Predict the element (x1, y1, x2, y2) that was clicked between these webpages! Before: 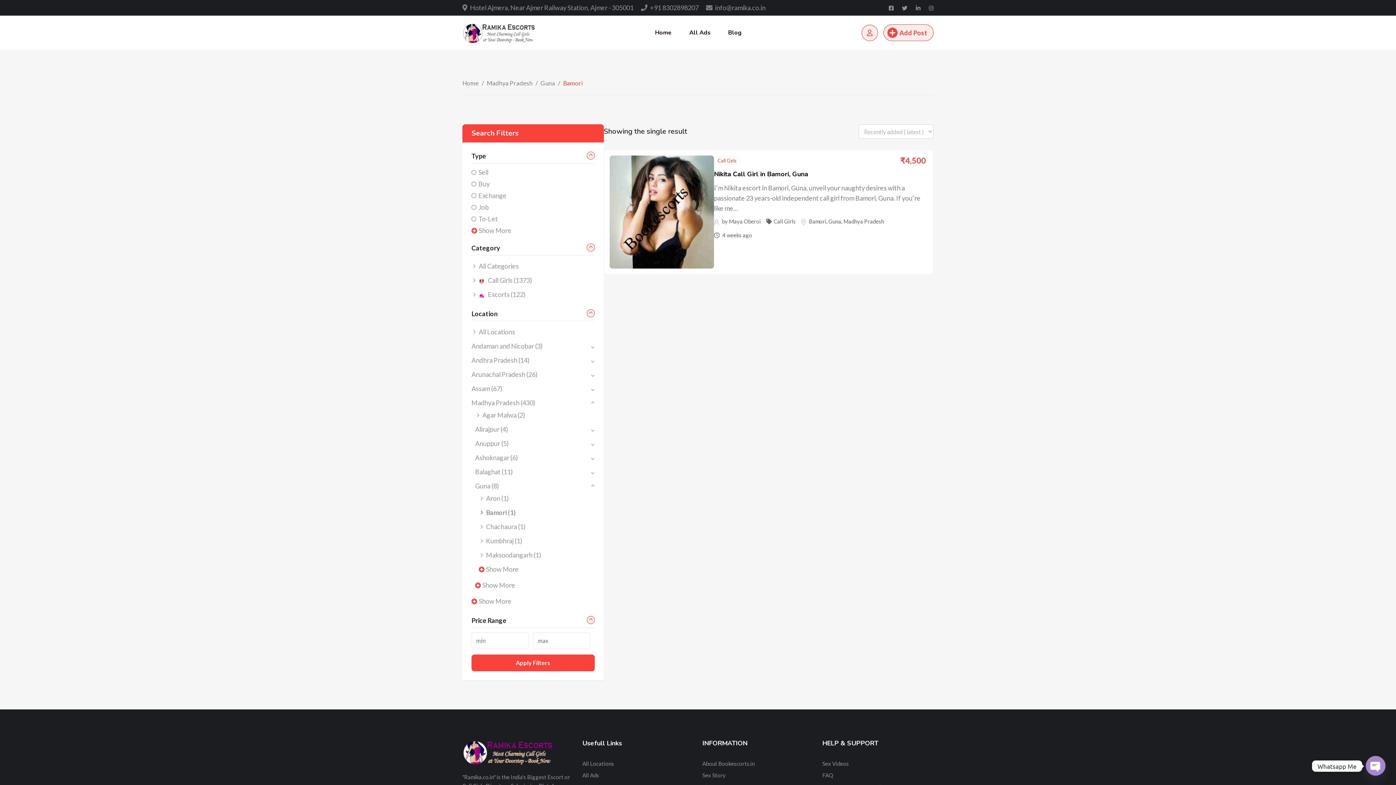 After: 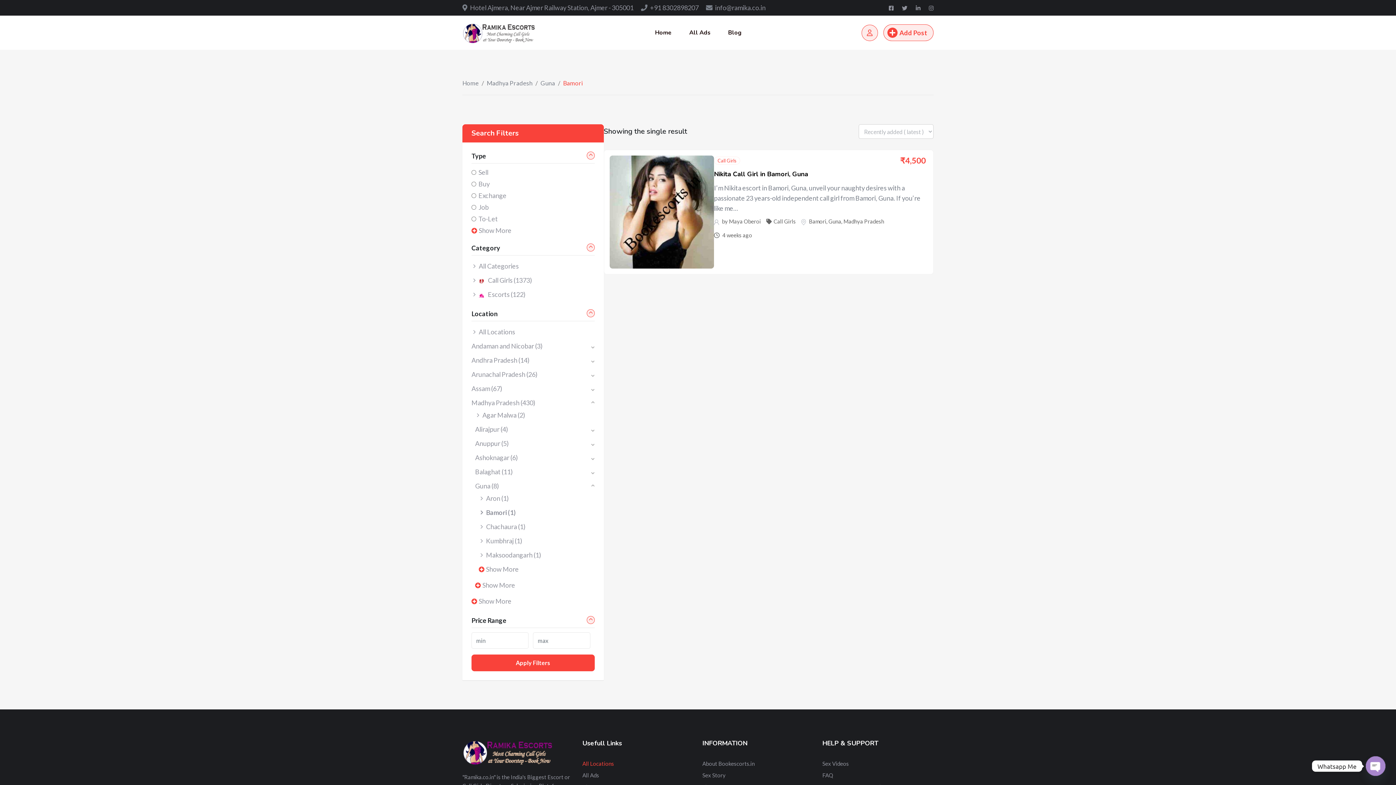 Action: bbox: (582, 760, 614, 767) label: All Locations